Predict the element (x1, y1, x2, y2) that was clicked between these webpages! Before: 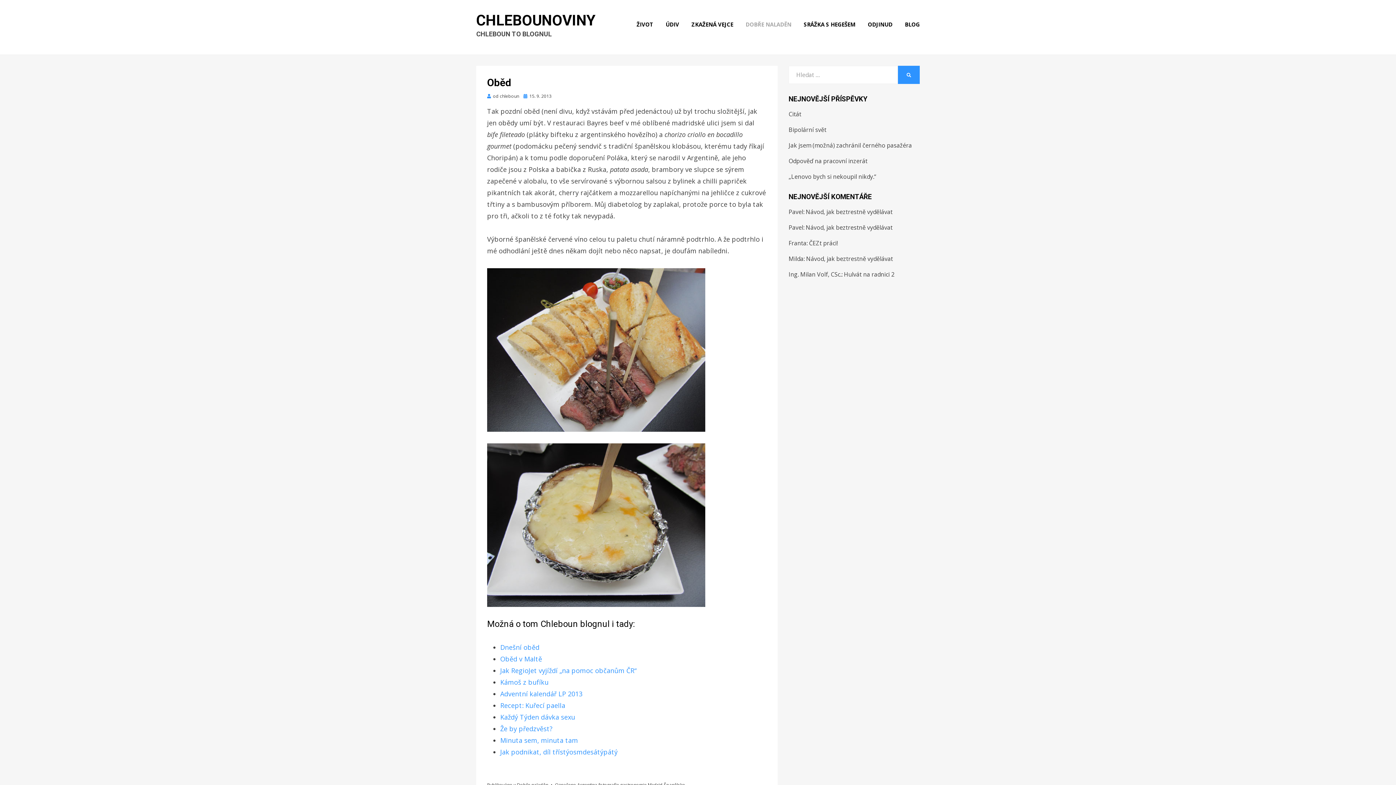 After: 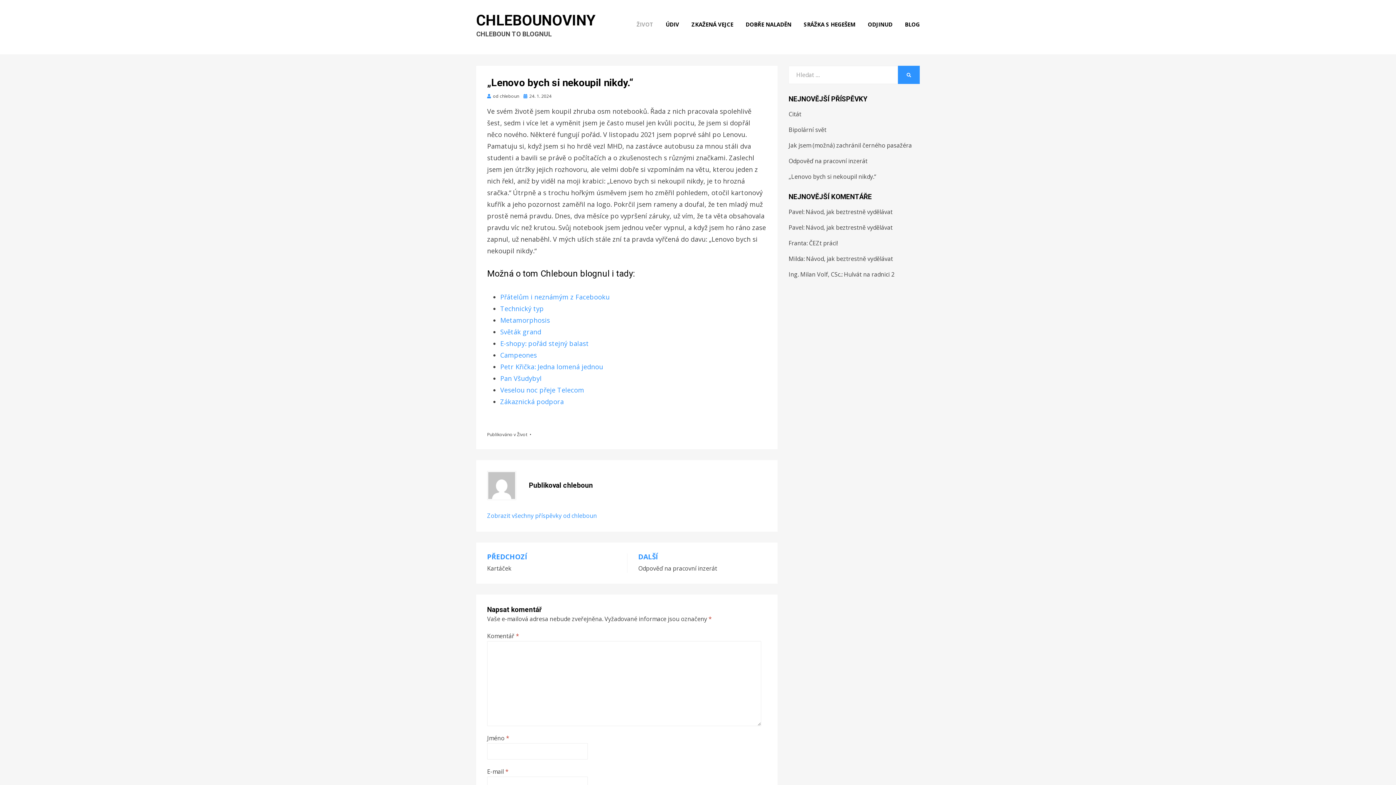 Action: bbox: (788, 172, 876, 180) label: „Lenovo bych si nekoupil nikdy.“